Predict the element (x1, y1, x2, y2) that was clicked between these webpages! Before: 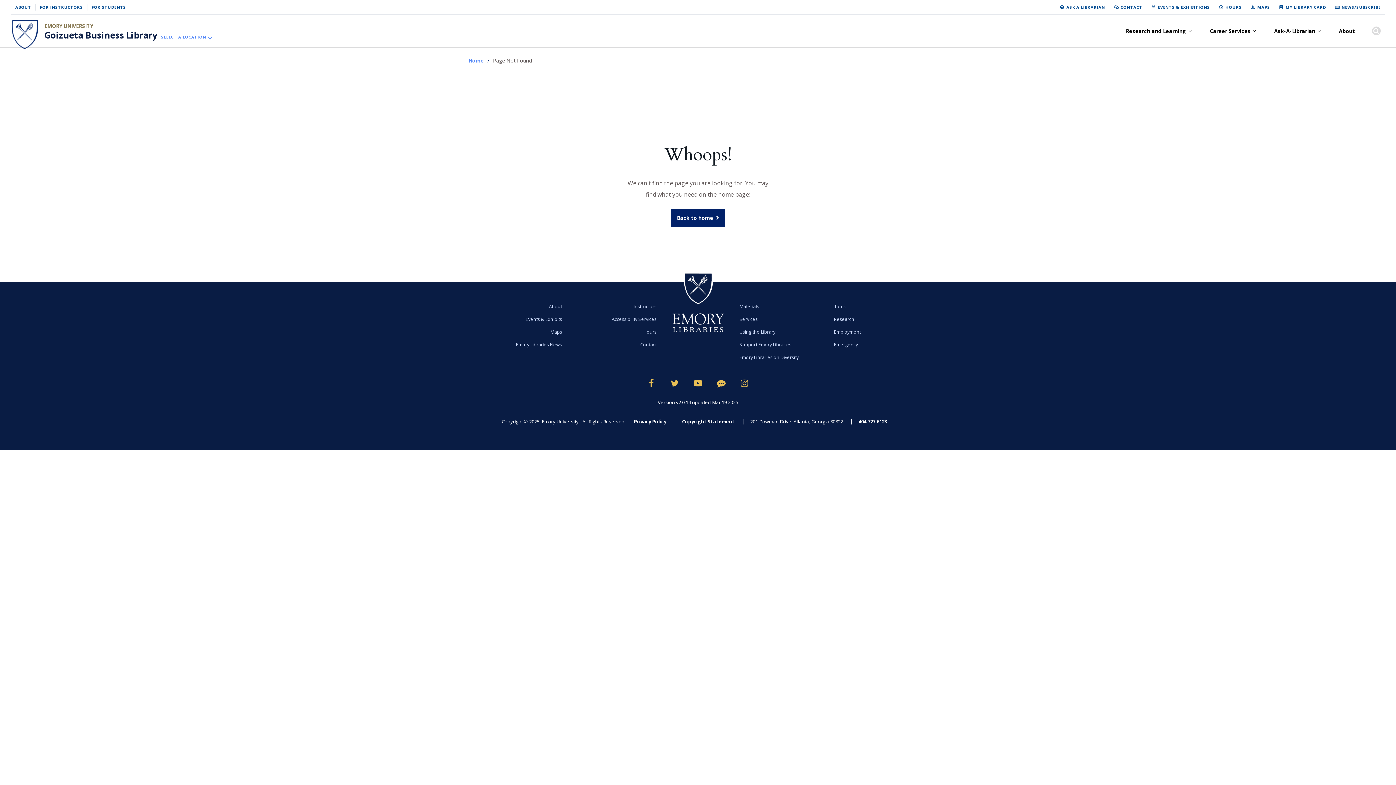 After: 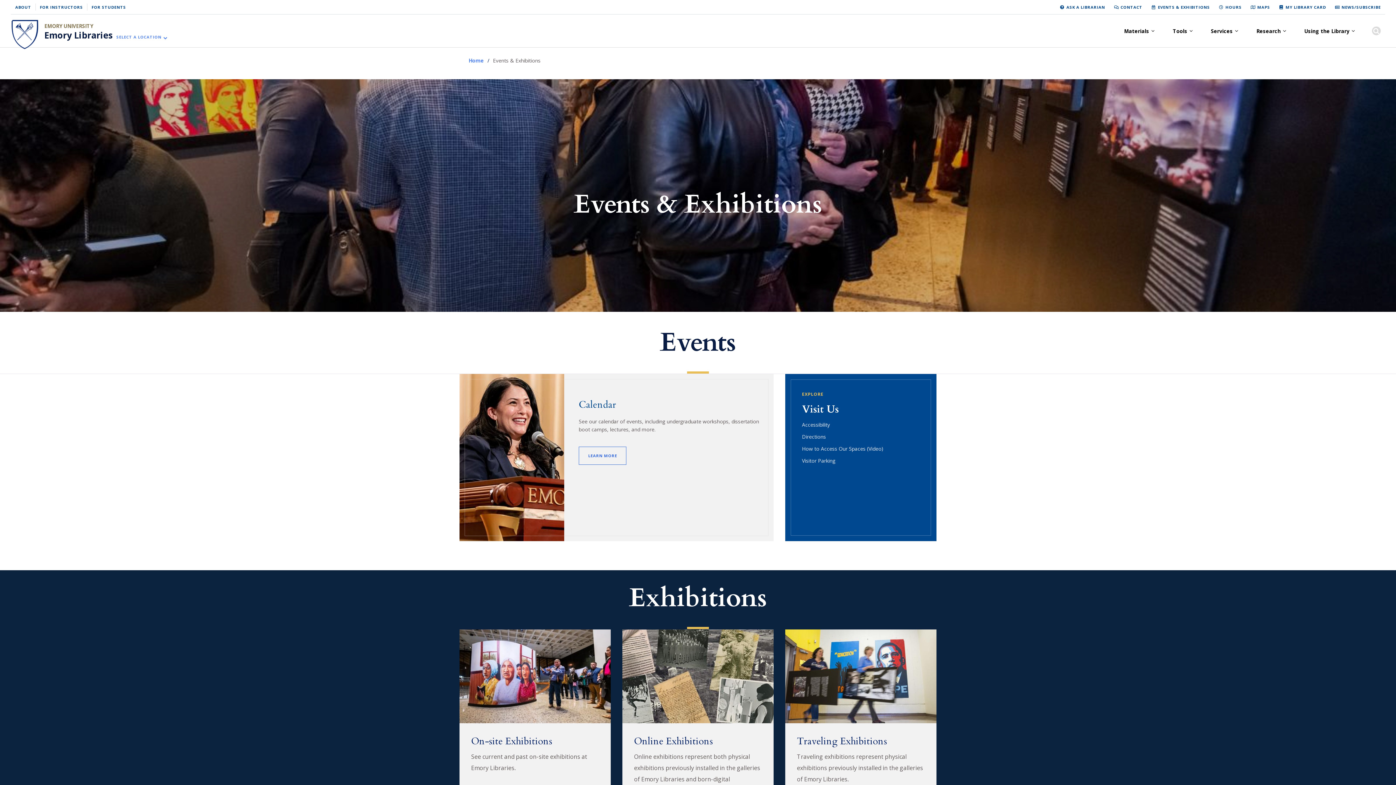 Action: bbox: (1158, 3, 1210, 10) label: EVENTS & EXHIBITIONS